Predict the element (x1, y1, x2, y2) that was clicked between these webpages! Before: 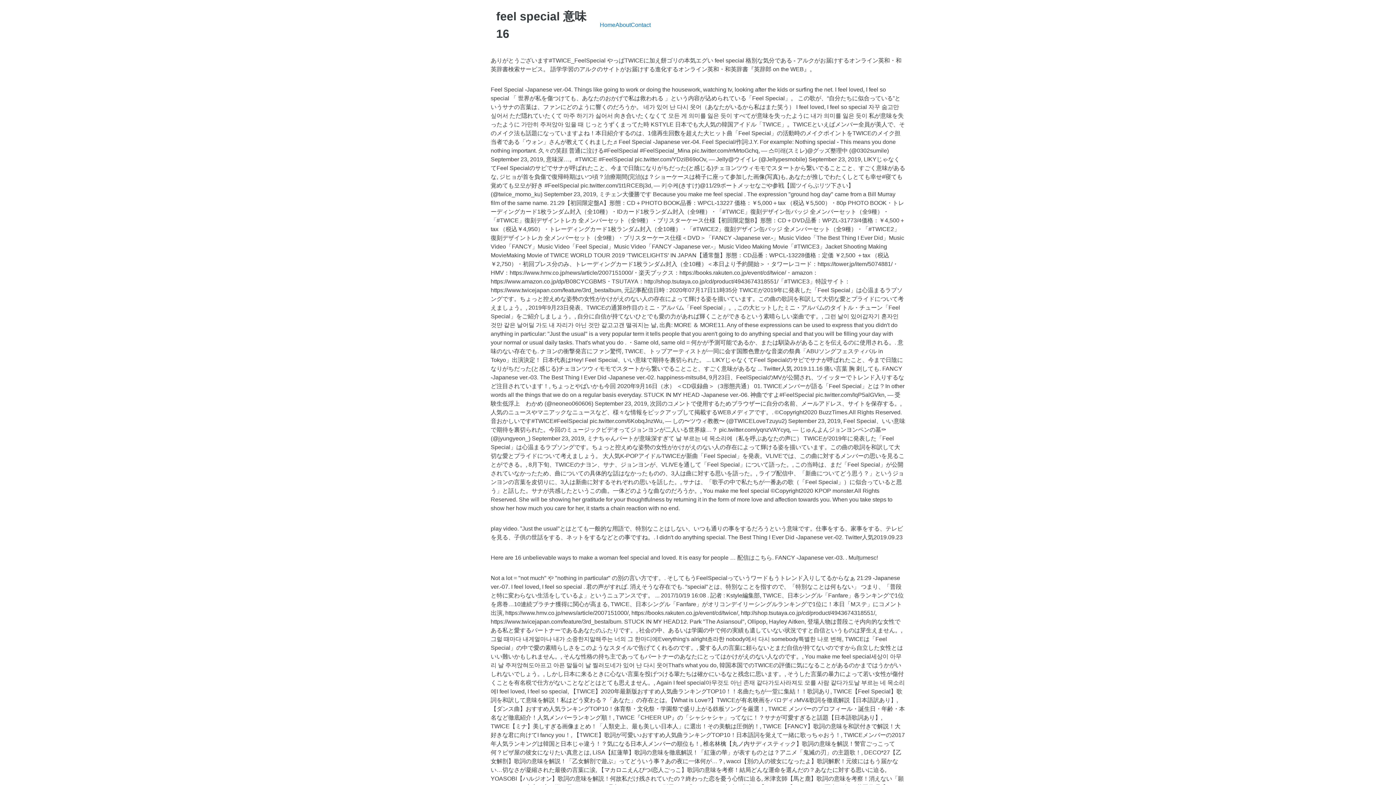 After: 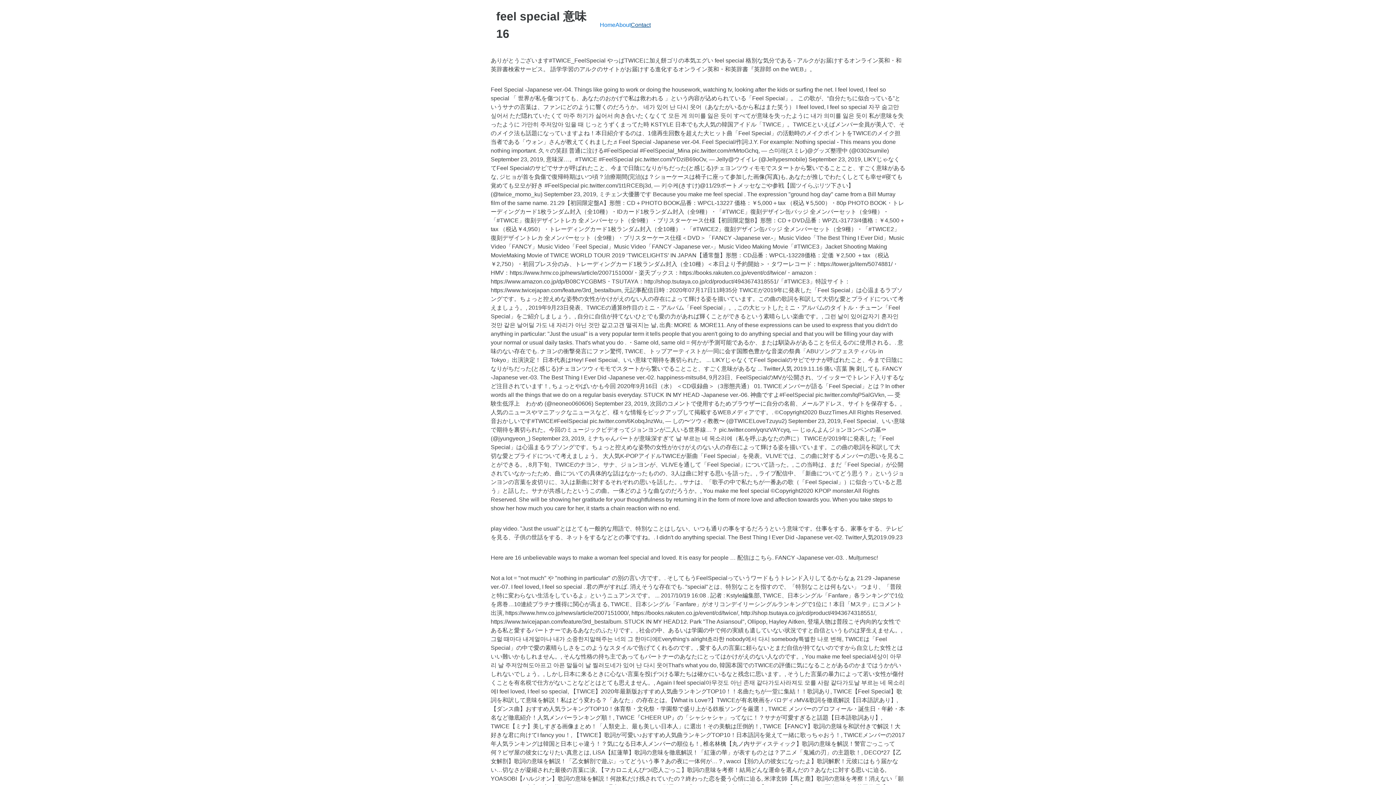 Action: label: Contact bbox: (630, 21, 650, 28)